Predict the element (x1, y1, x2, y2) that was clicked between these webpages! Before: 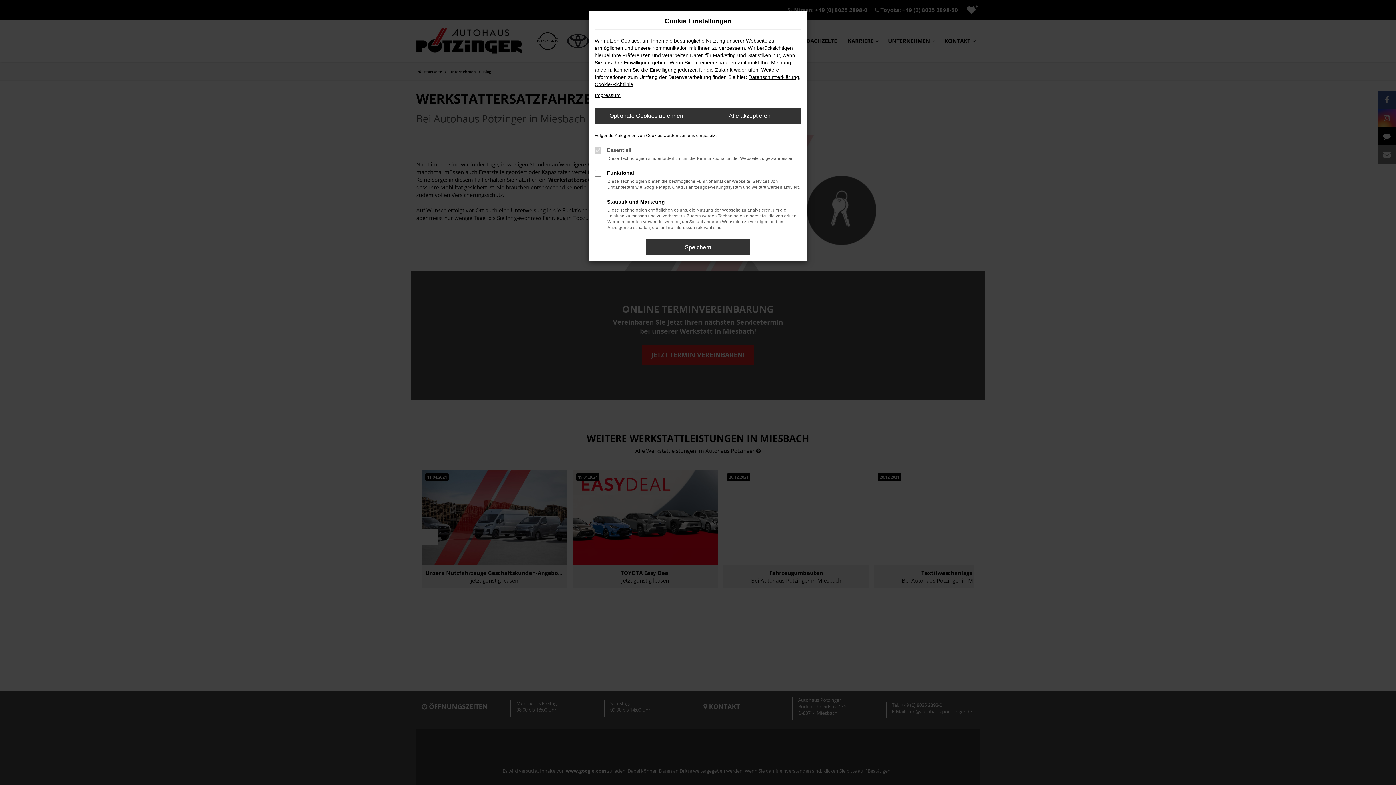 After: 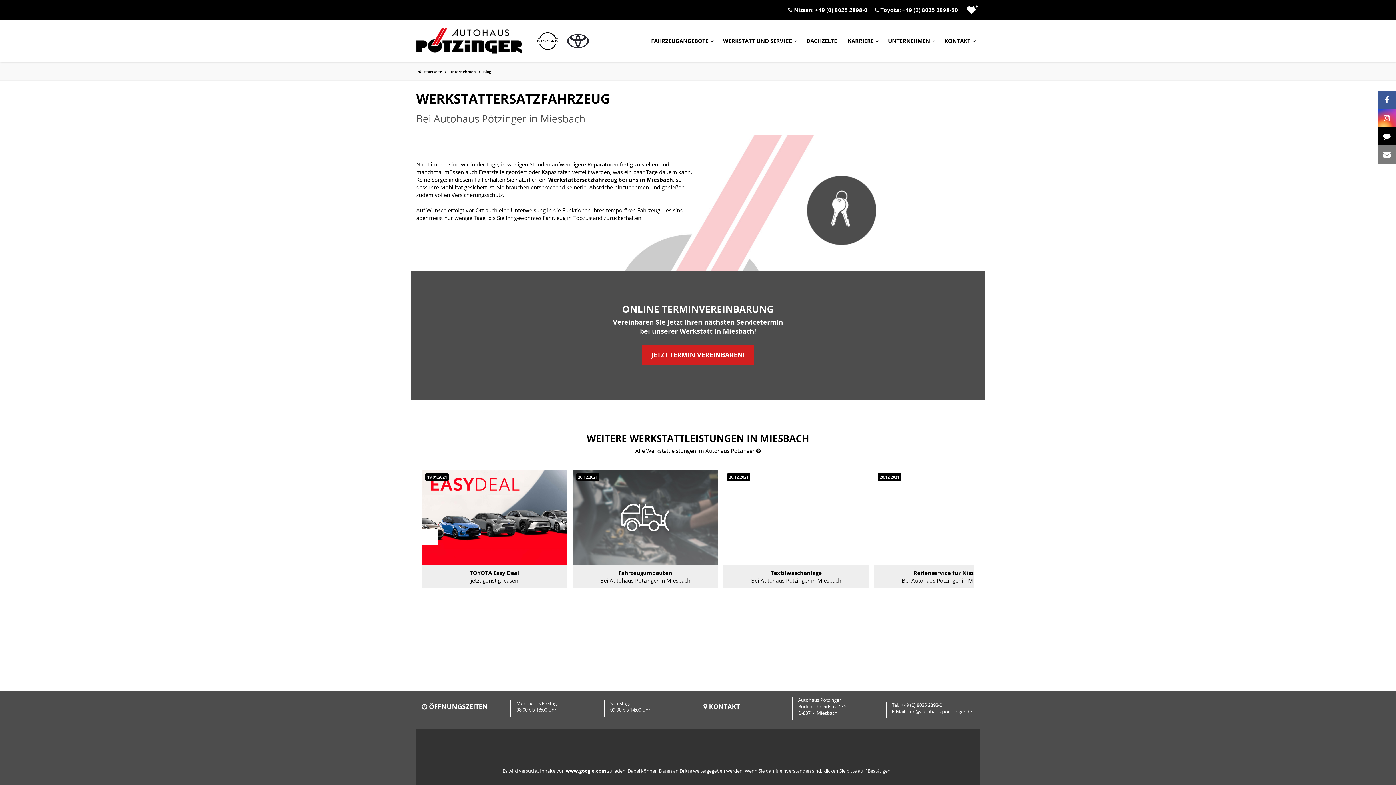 Action: label: Speichern bbox: (646, 239, 749, 255)